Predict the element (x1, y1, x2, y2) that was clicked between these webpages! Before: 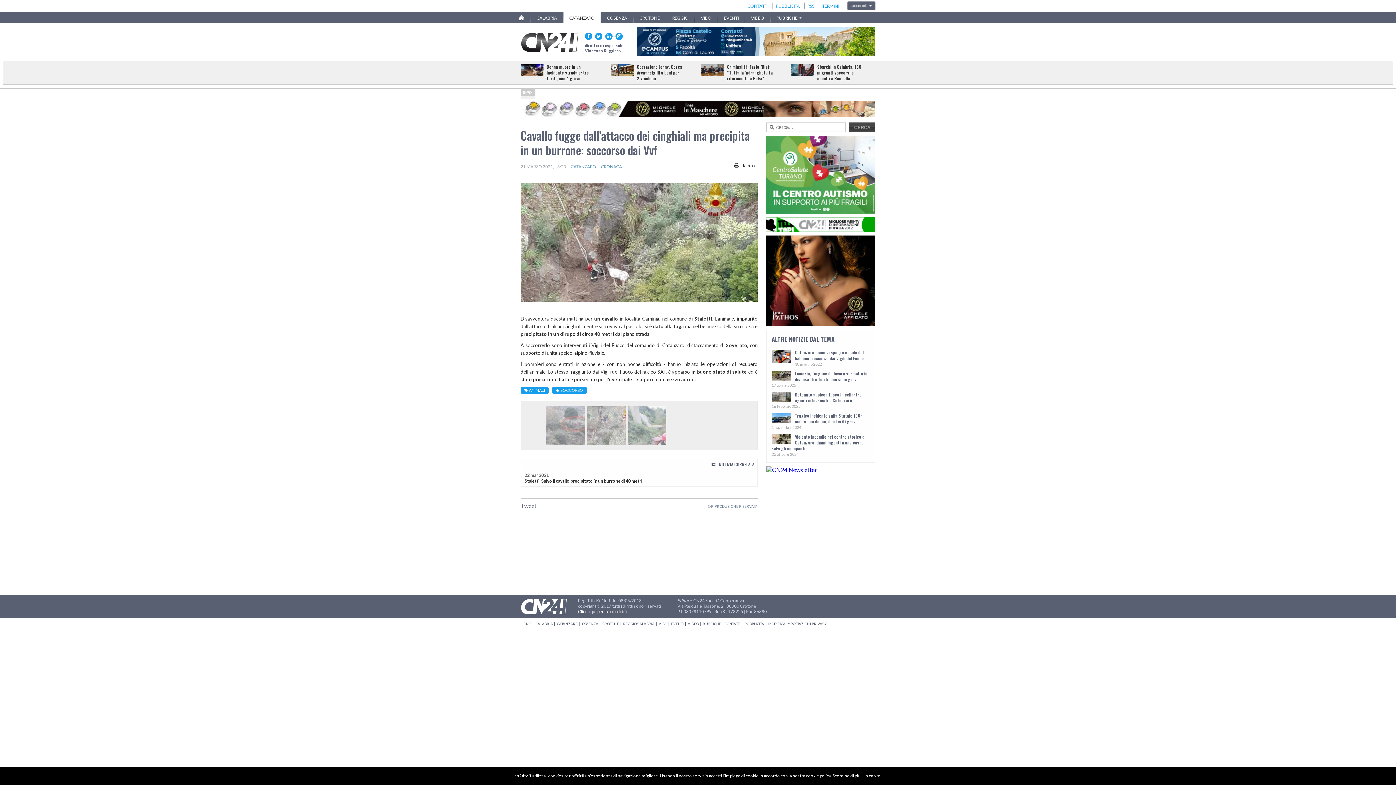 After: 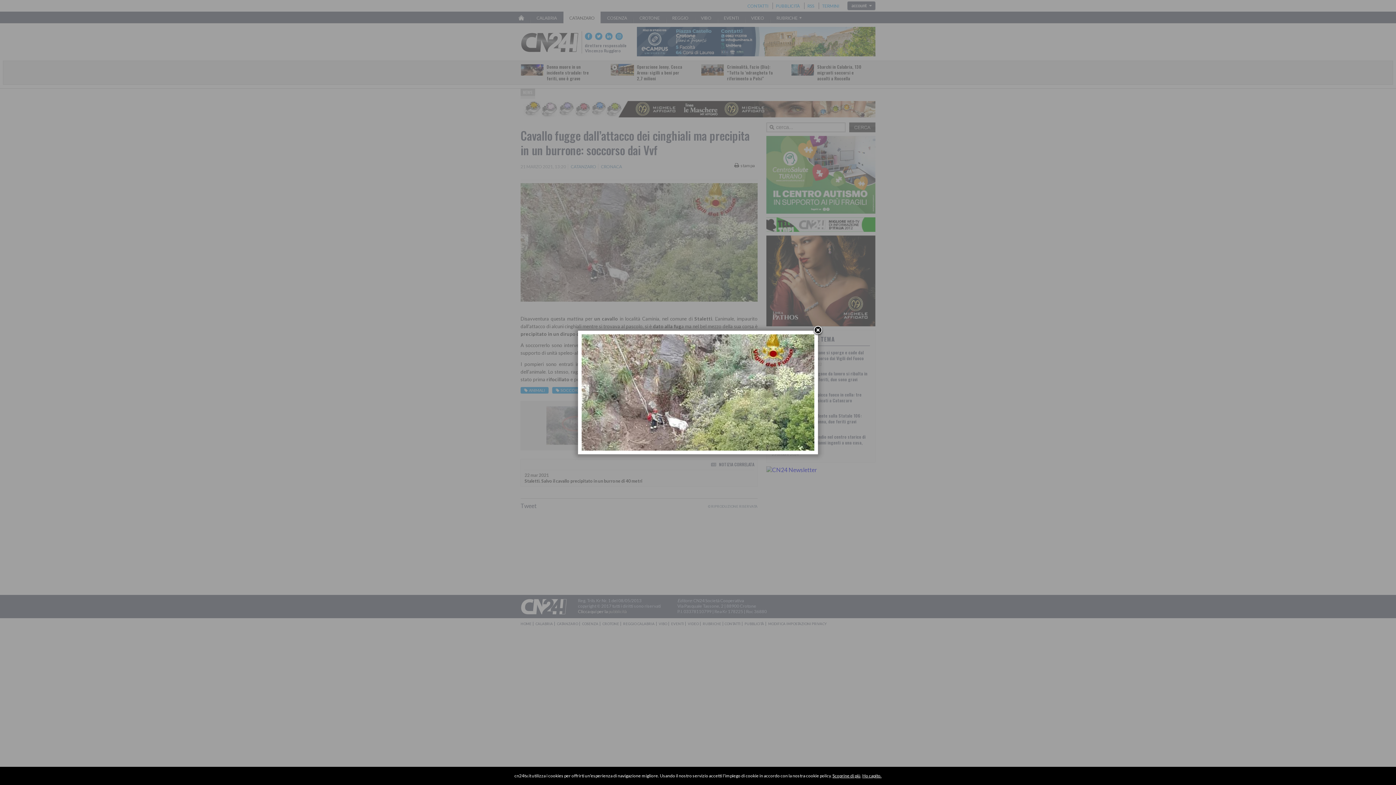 Action: bbox: (520, 183, 757, 303)